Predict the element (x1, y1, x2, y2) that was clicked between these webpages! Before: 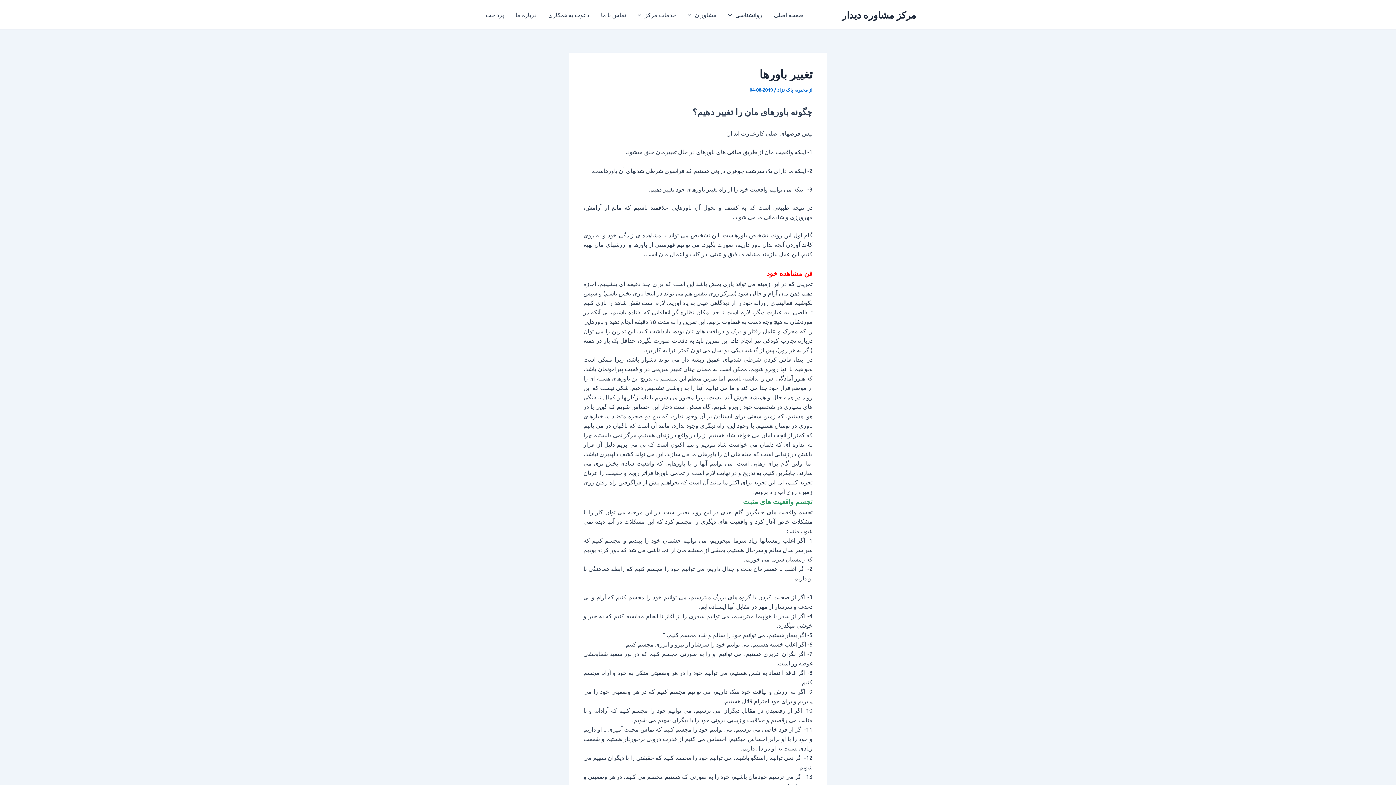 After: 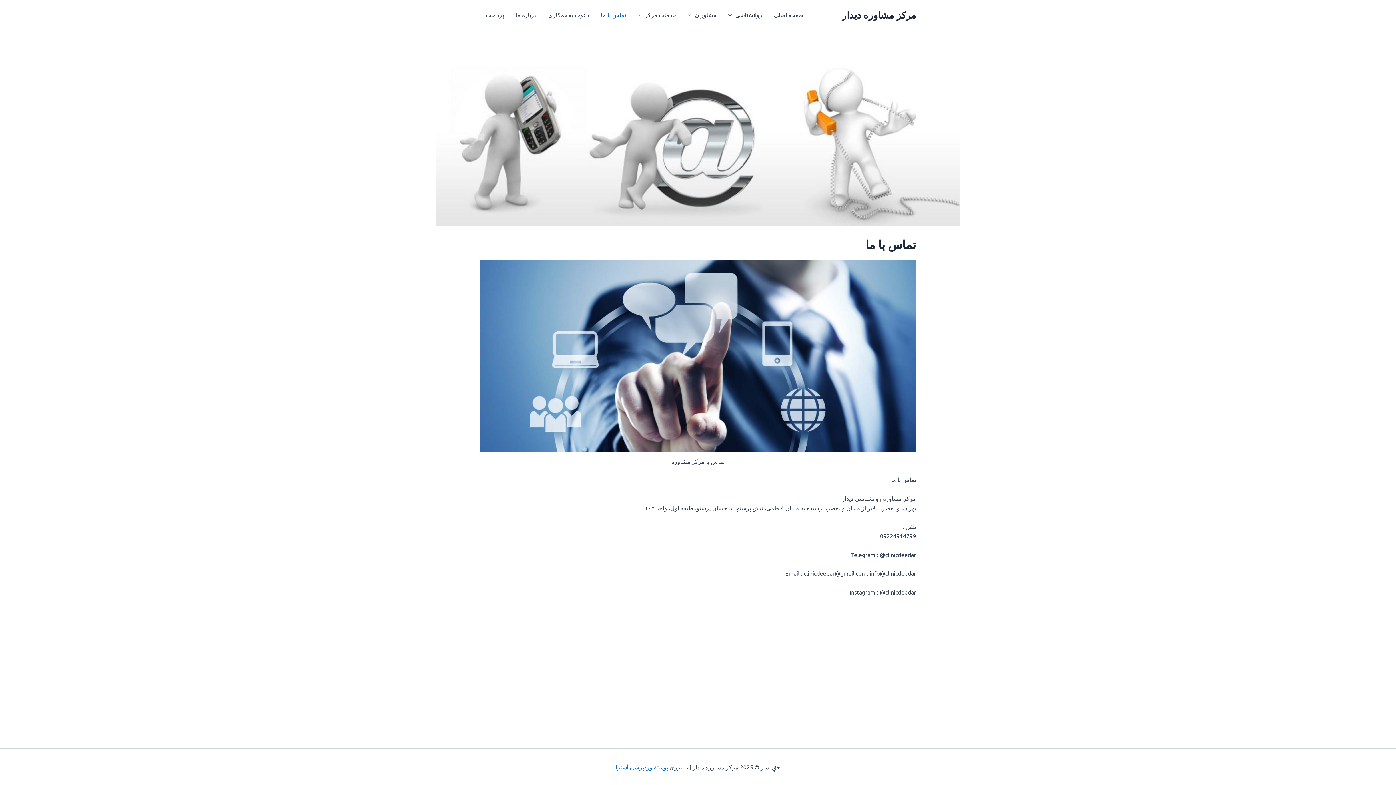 Action: bbox: (595, 0, 632, 29) label: تماس با ما